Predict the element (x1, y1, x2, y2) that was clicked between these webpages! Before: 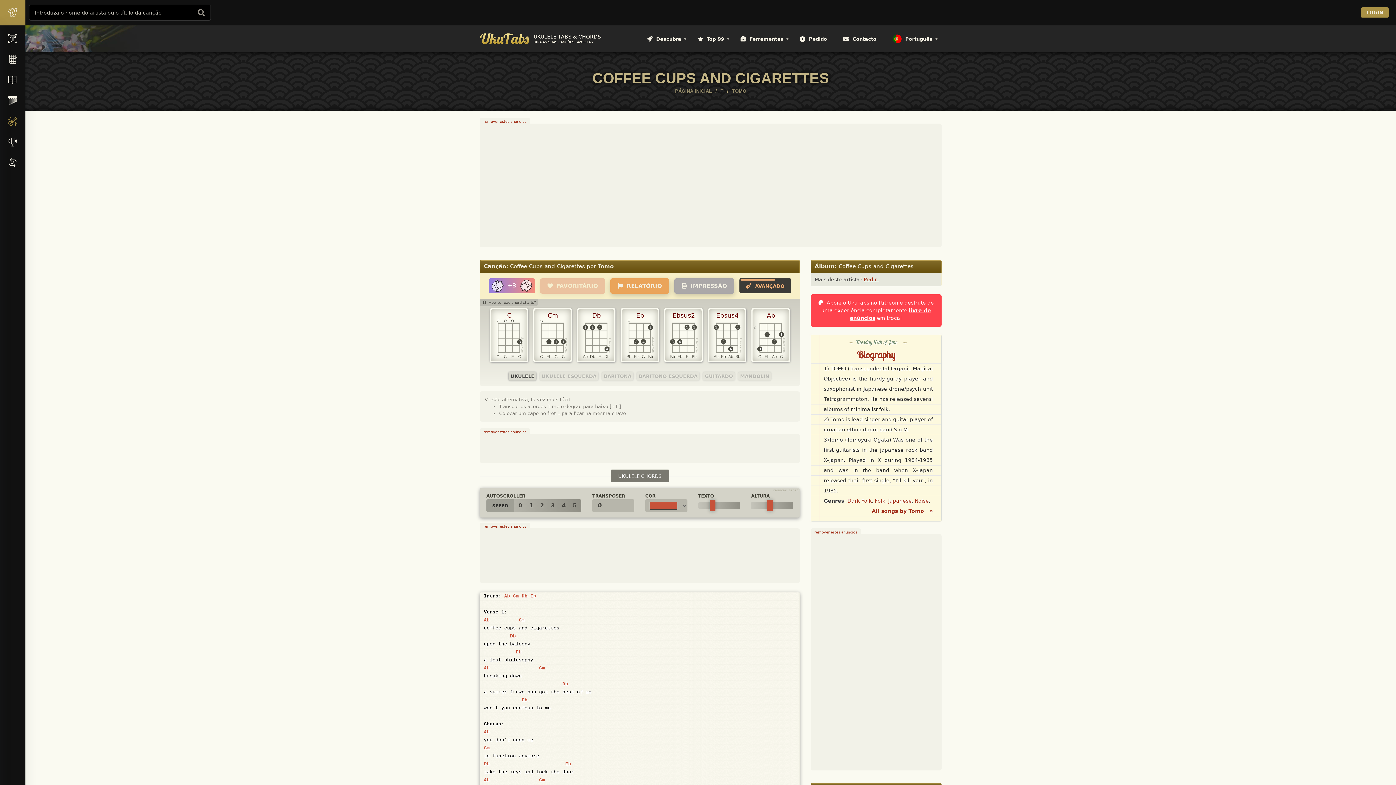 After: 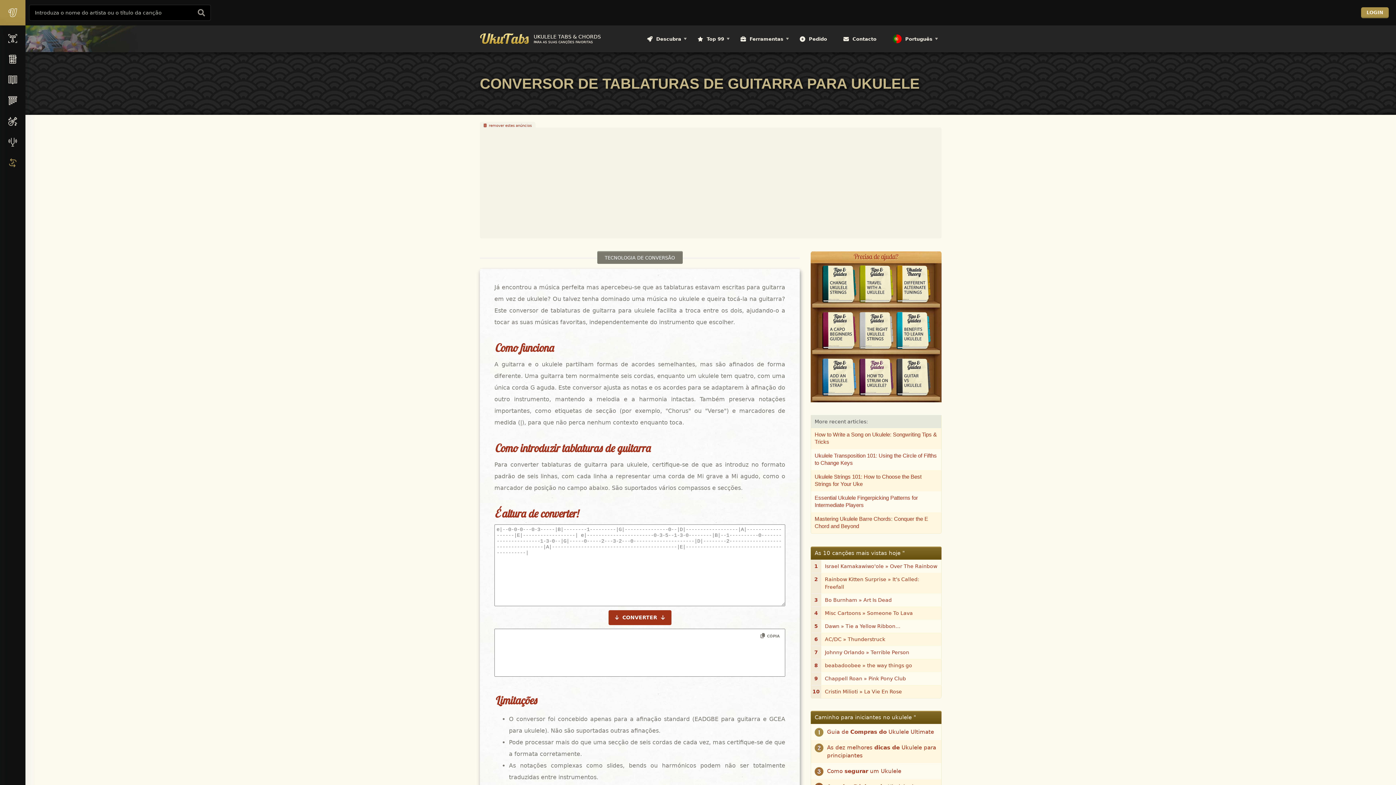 Action: bbox: (0, 153, 25, 174)